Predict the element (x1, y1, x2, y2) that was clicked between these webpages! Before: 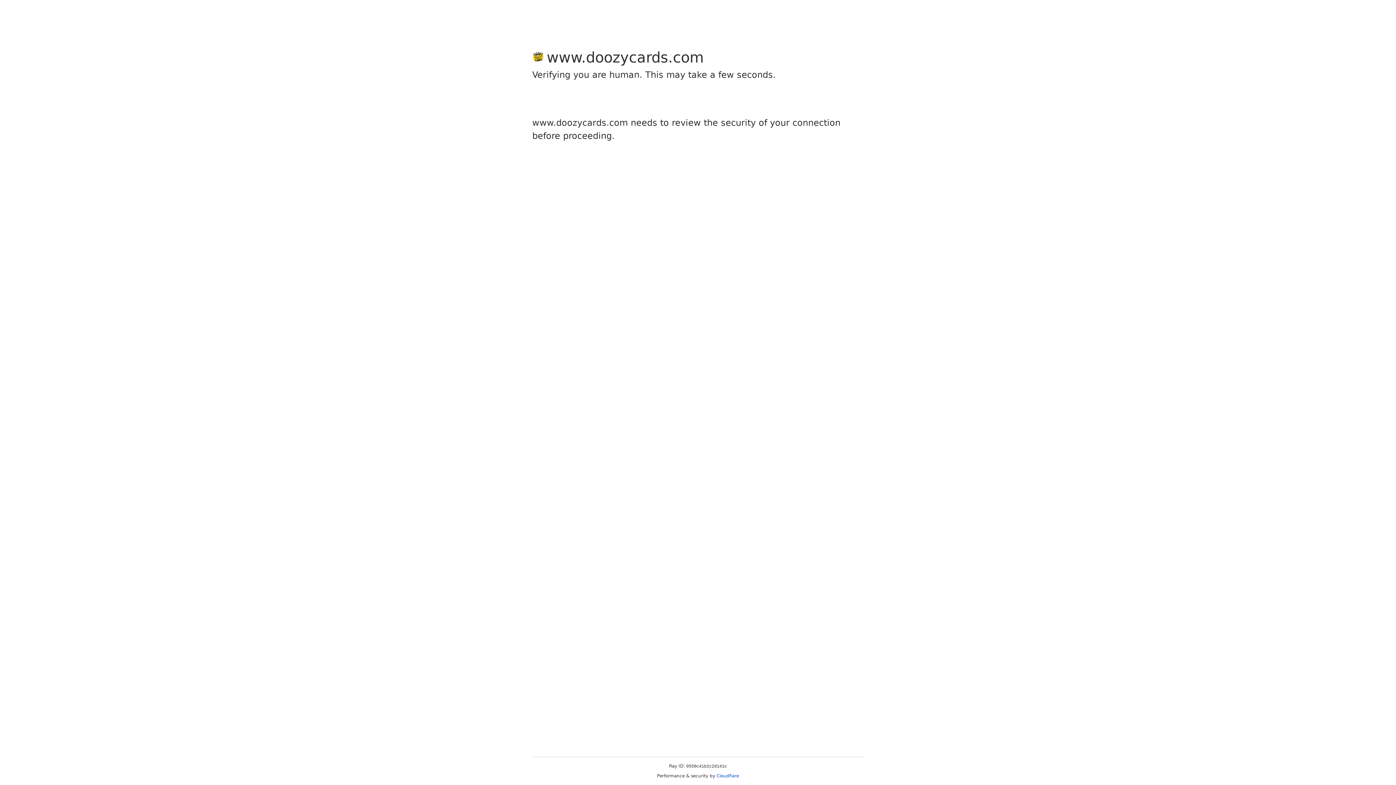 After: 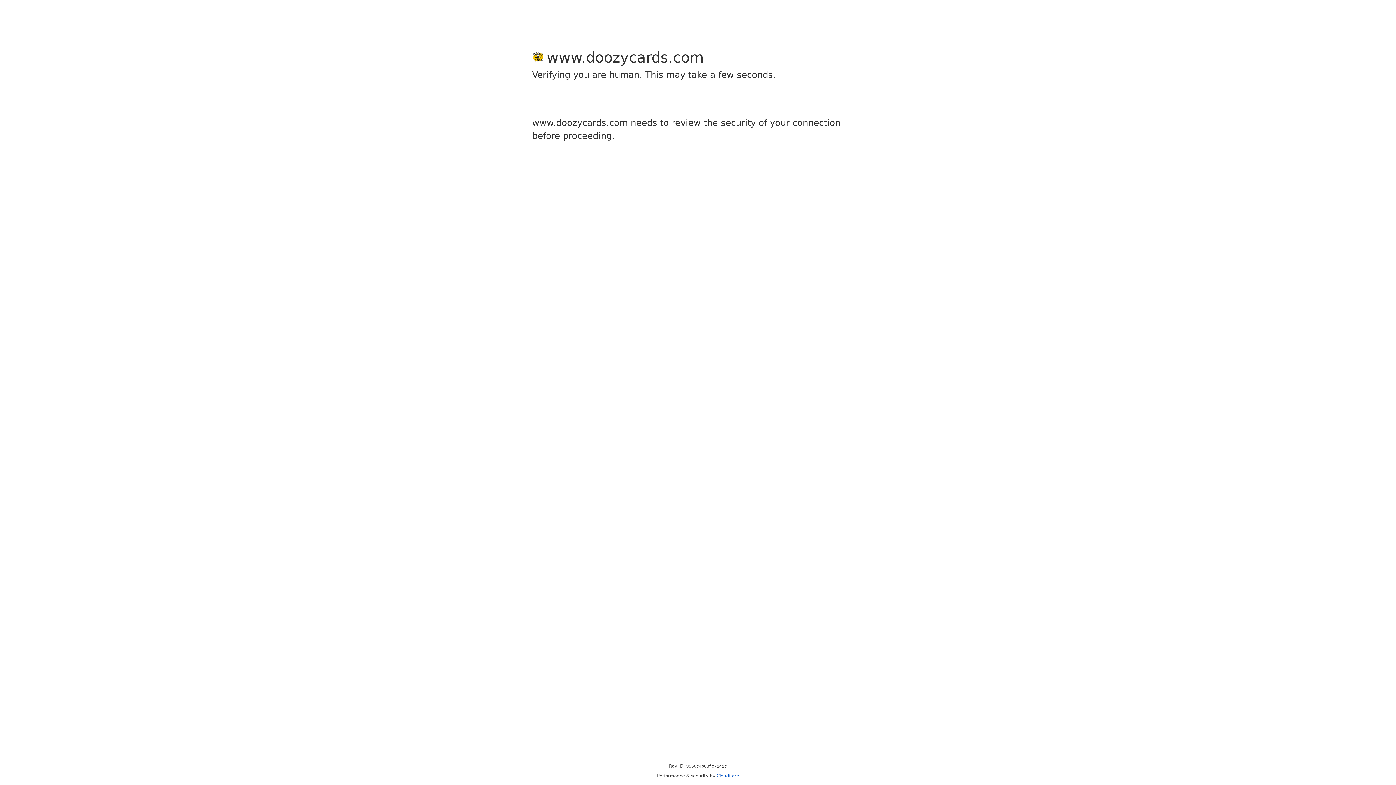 Action: label: Cloudflare bbox: (716, 773, 739, 778)